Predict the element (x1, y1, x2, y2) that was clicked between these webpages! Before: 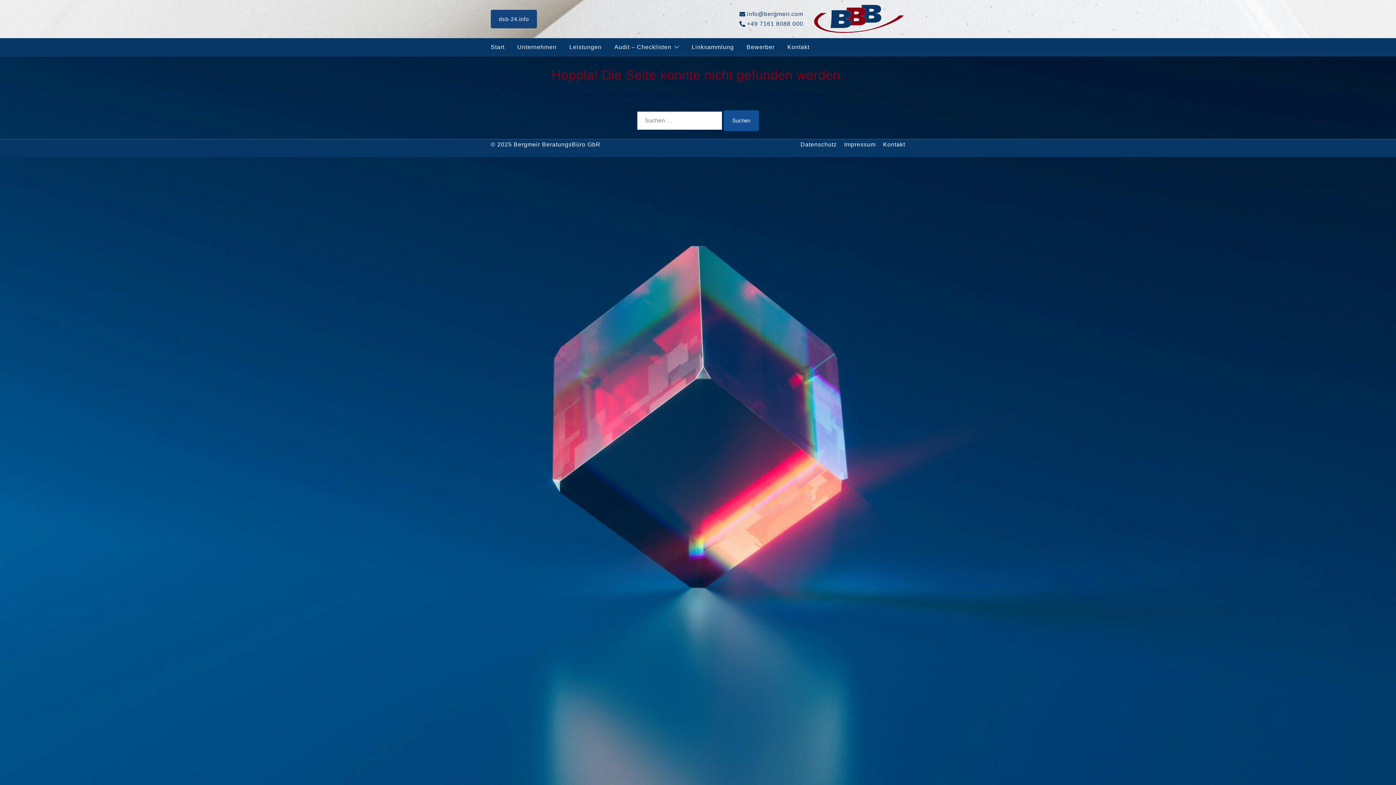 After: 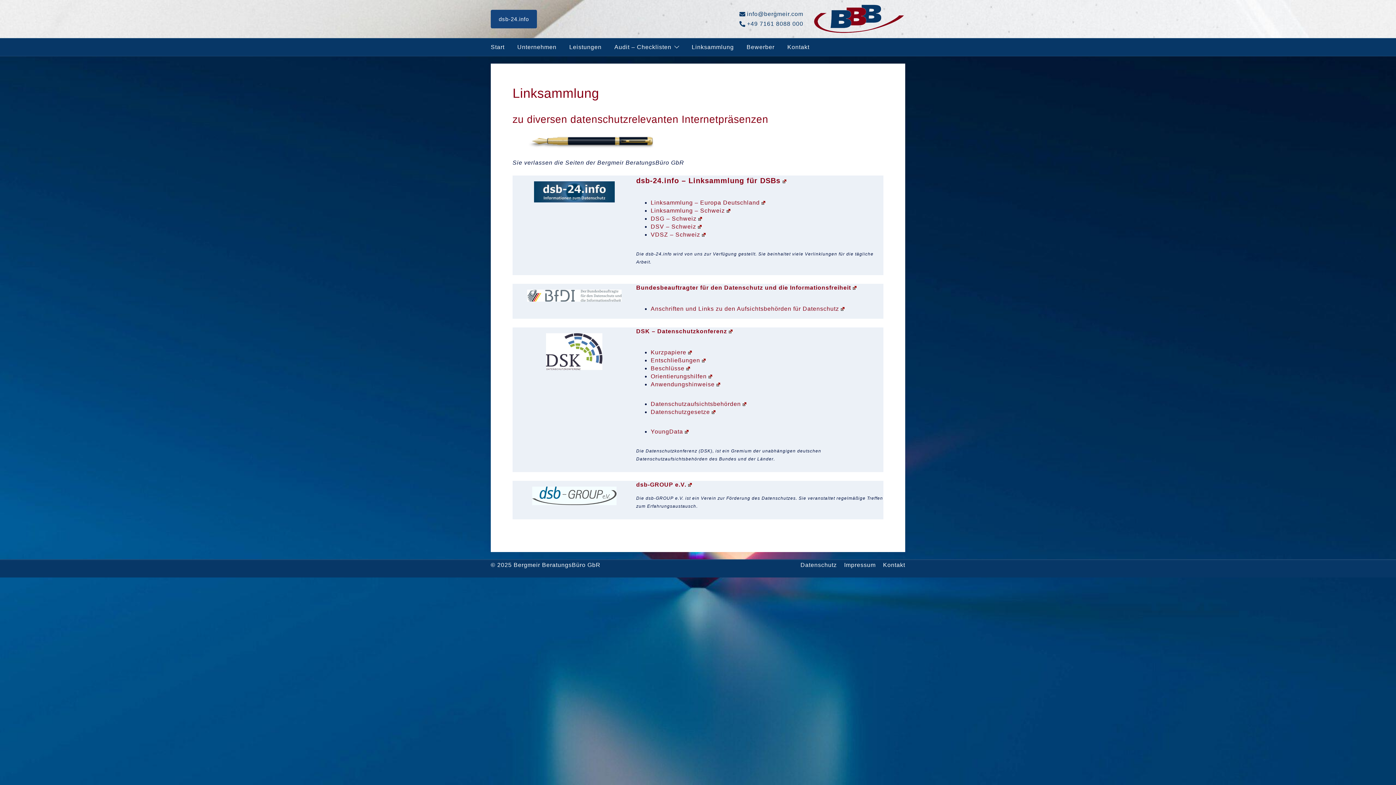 Action: label: Linksammlung bbox: (691, 40, 734, 53)